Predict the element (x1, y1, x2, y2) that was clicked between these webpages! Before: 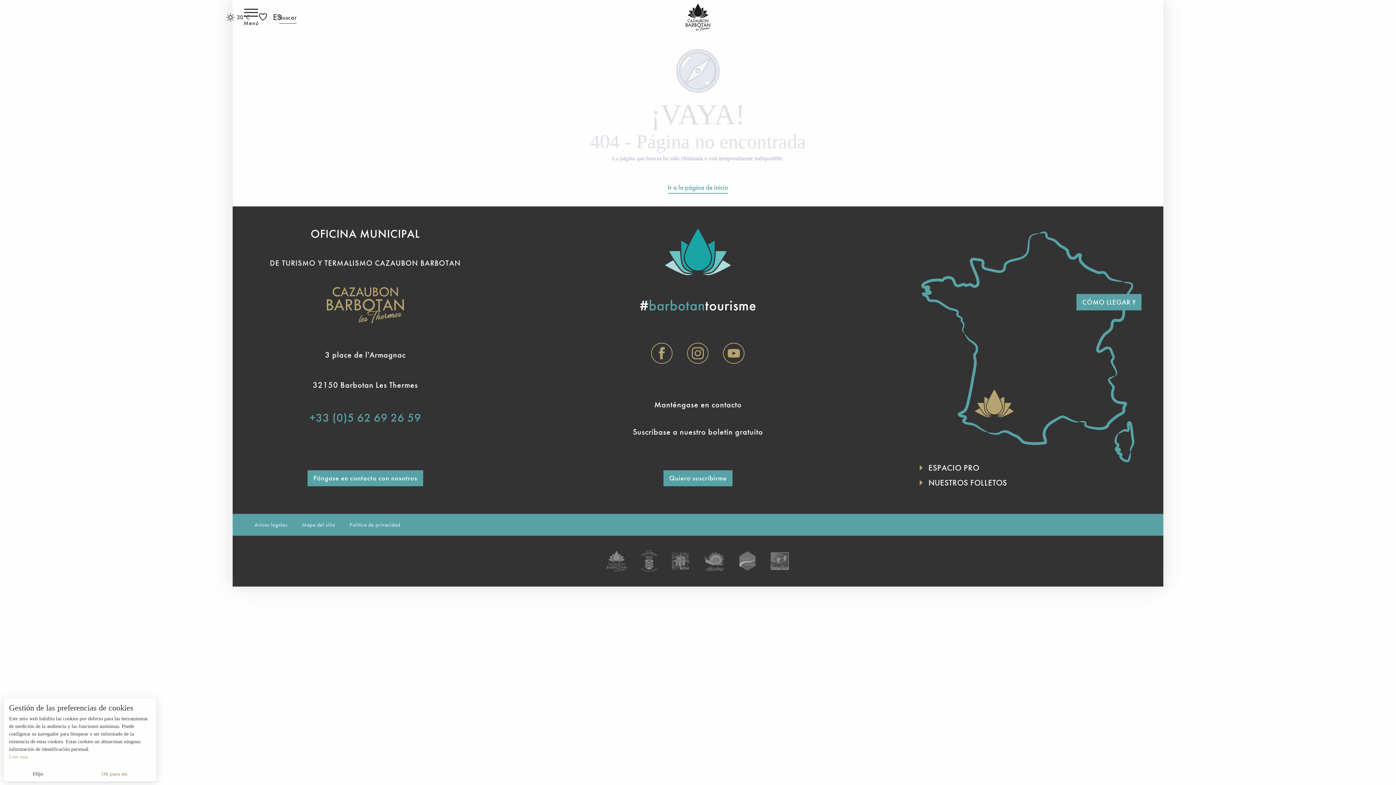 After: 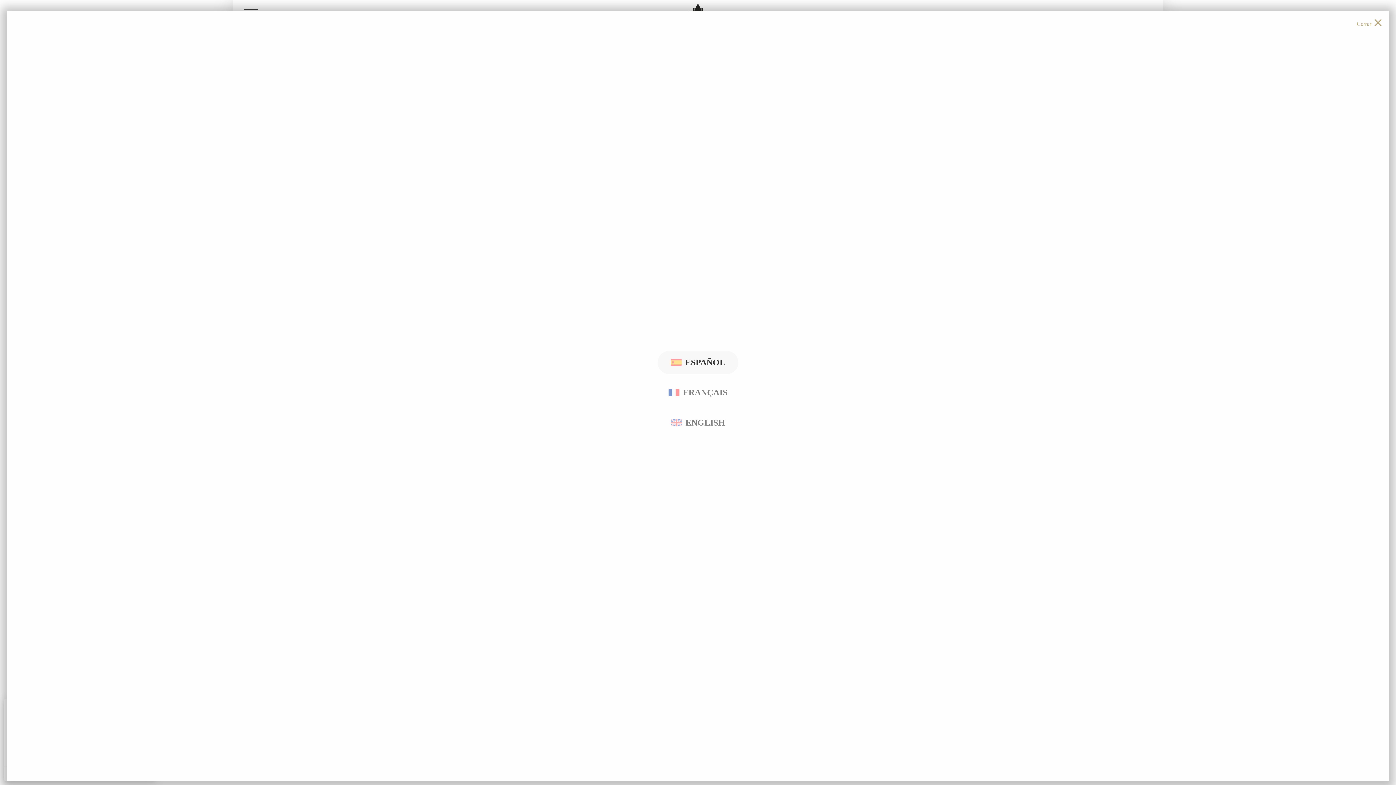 Action: bbox: (269, 9, 285, 24) label: Choix de la langue